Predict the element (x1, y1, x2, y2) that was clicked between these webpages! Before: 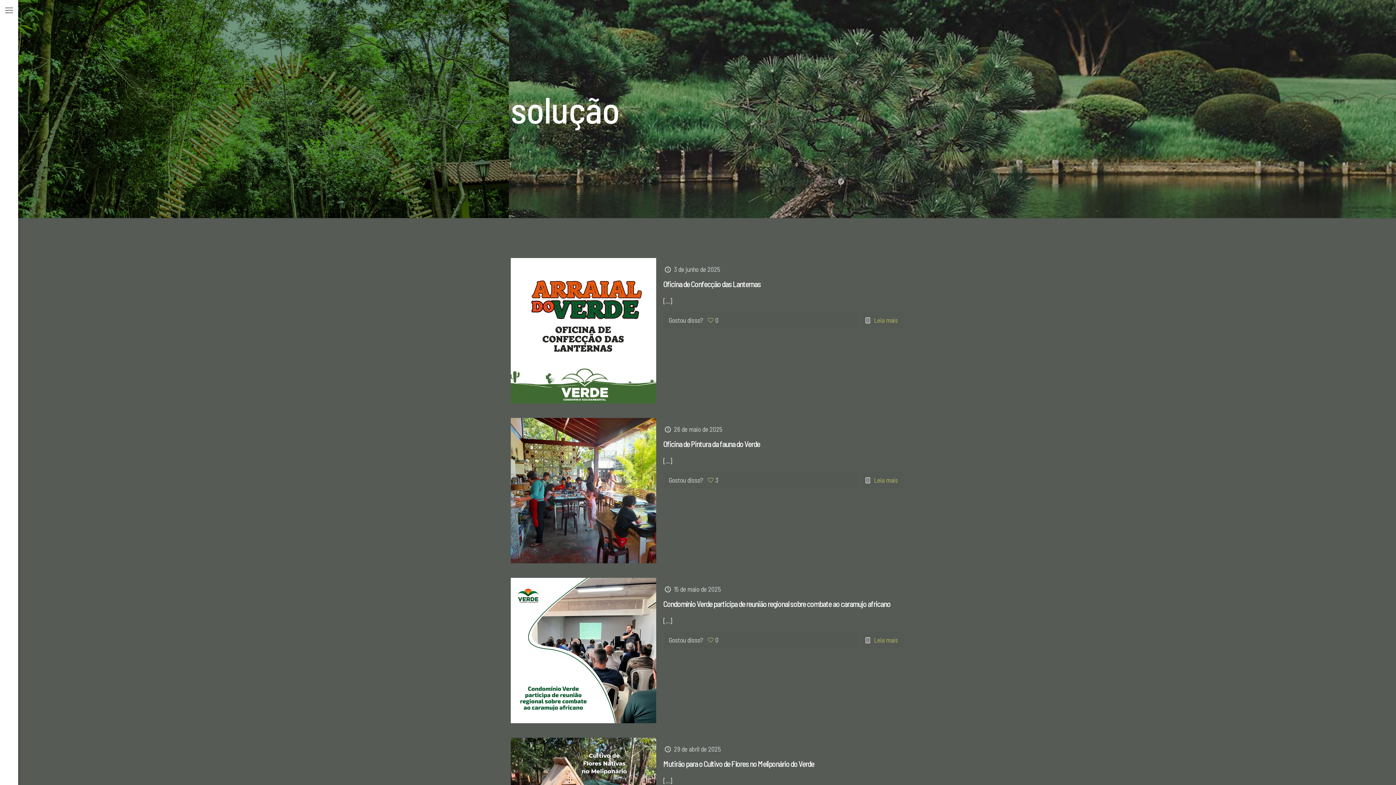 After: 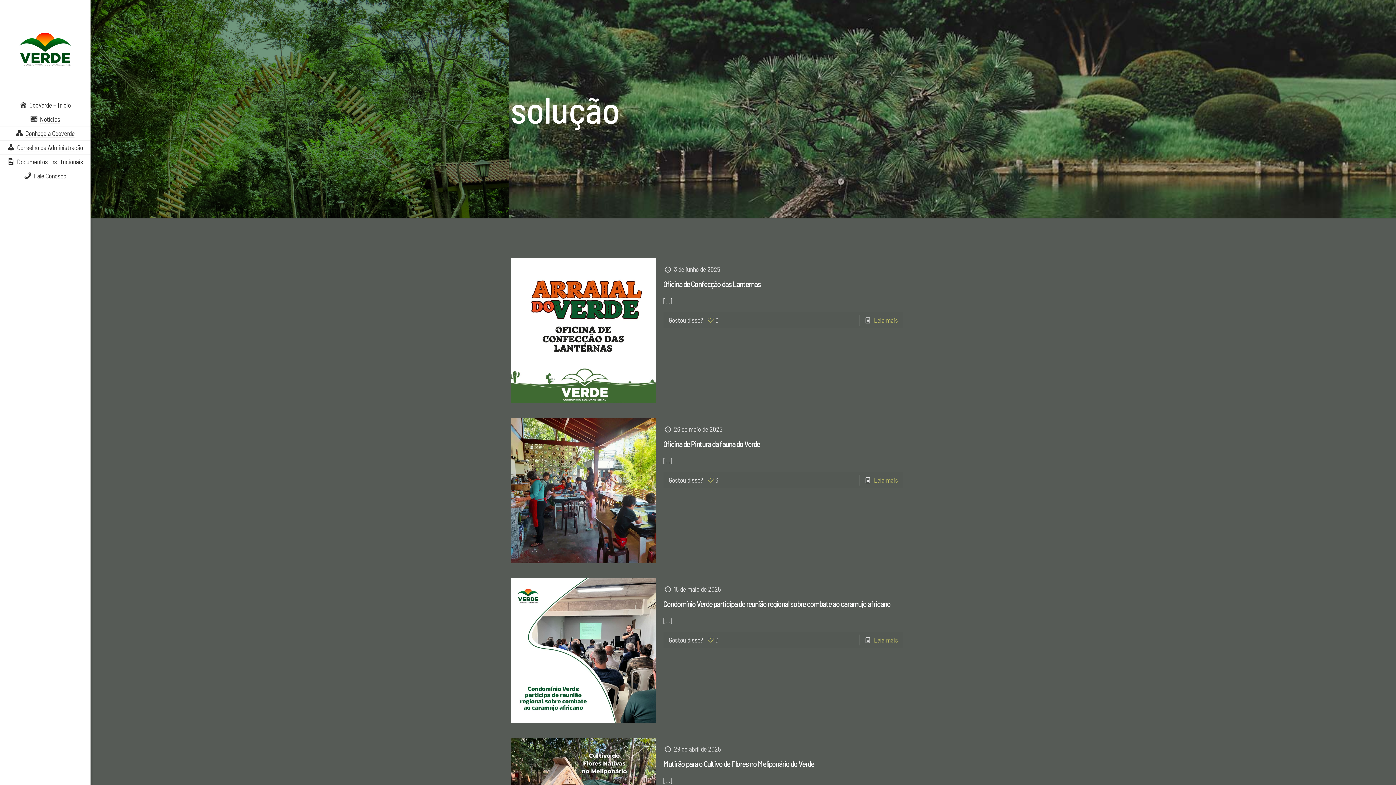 Action: bbox: (2, 3, 15, 16)